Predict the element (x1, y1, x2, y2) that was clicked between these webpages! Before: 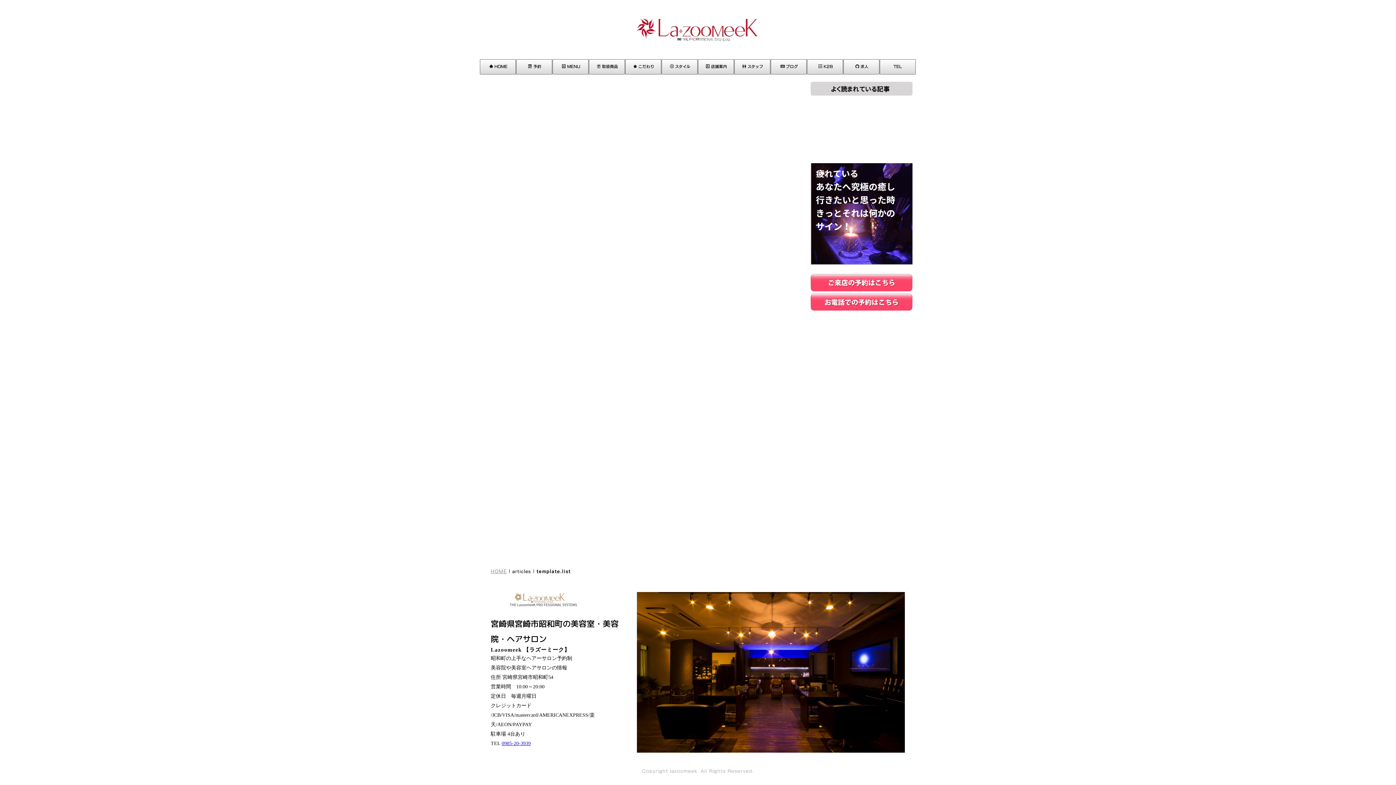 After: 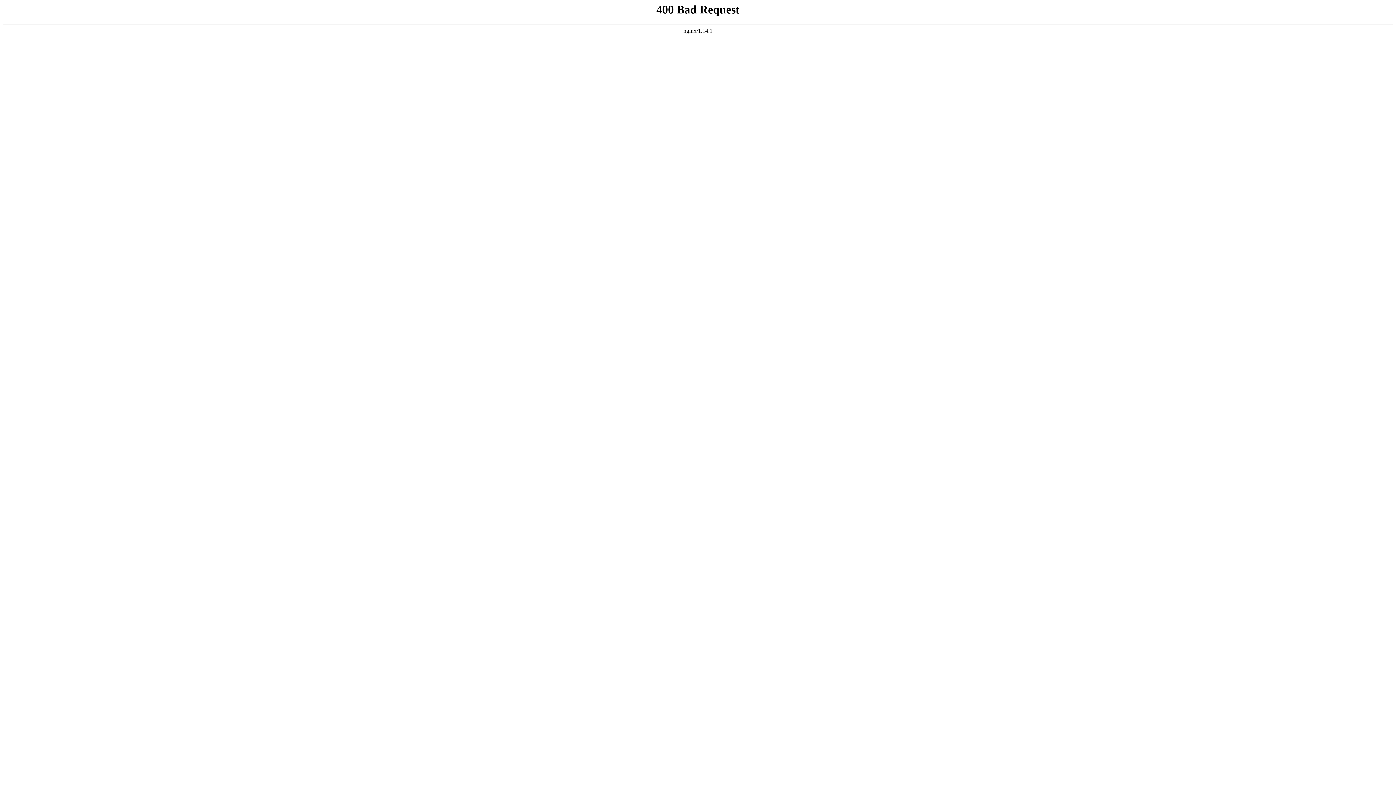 Action: label: [%title%] bbox: (843, 105, 872, 112)